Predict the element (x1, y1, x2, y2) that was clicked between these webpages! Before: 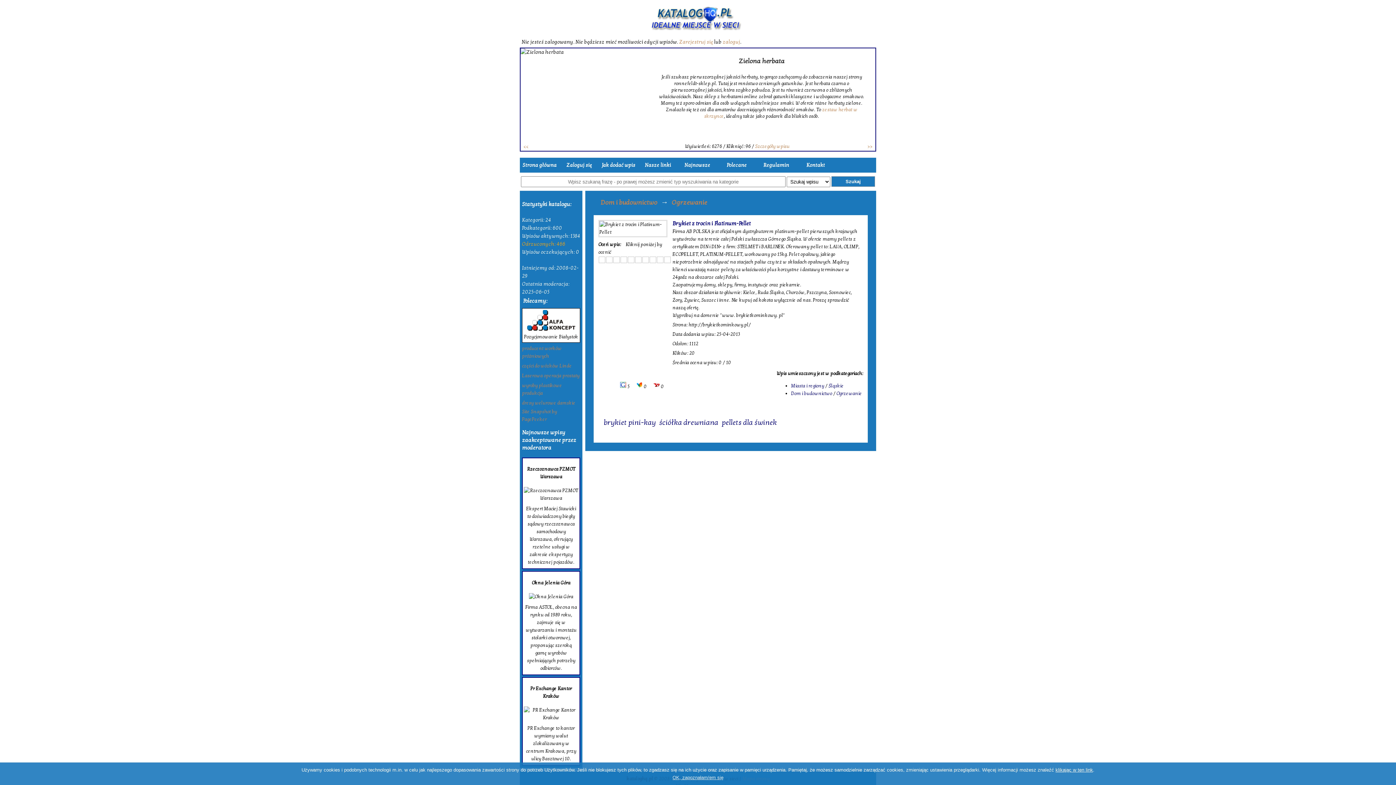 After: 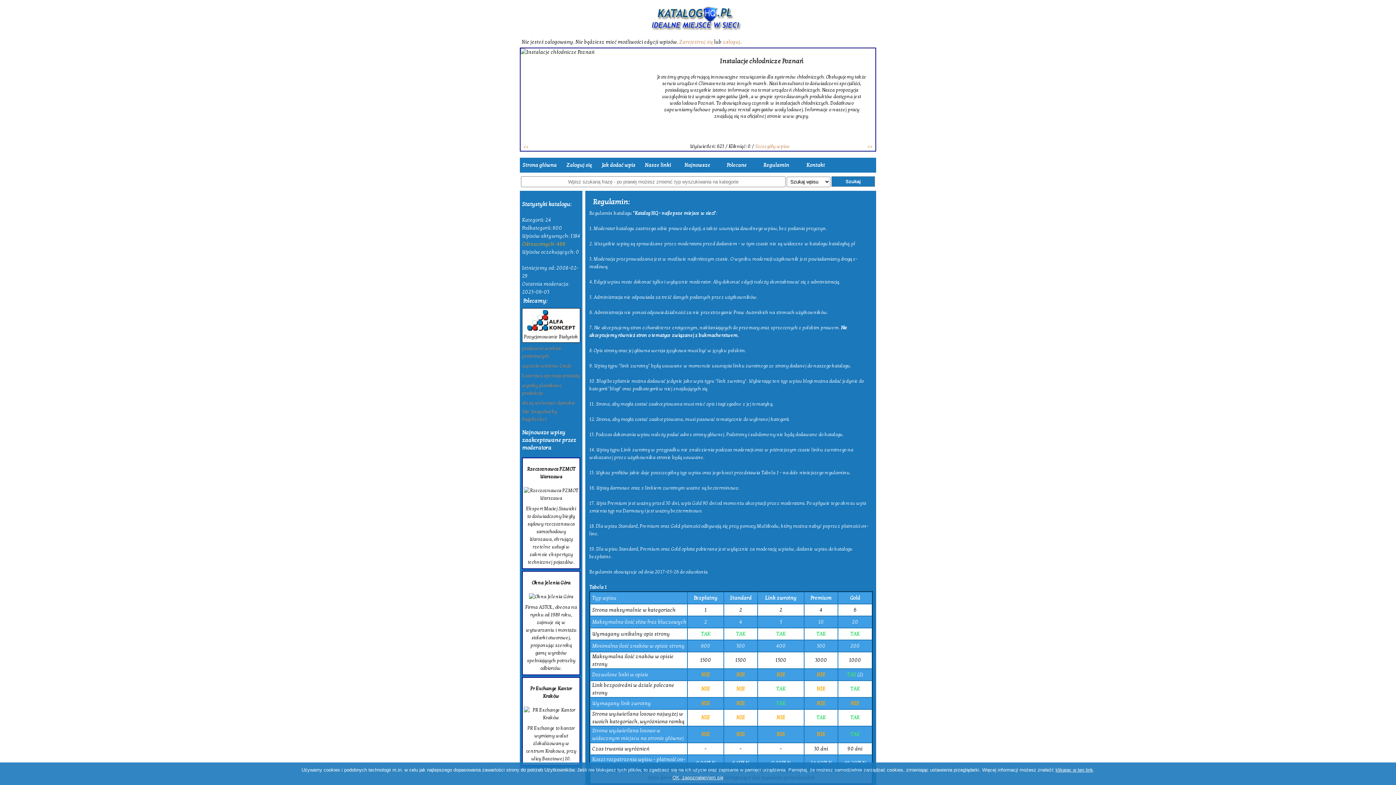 Action: bbox: (756, 157, 796, 172) label: Regulamin